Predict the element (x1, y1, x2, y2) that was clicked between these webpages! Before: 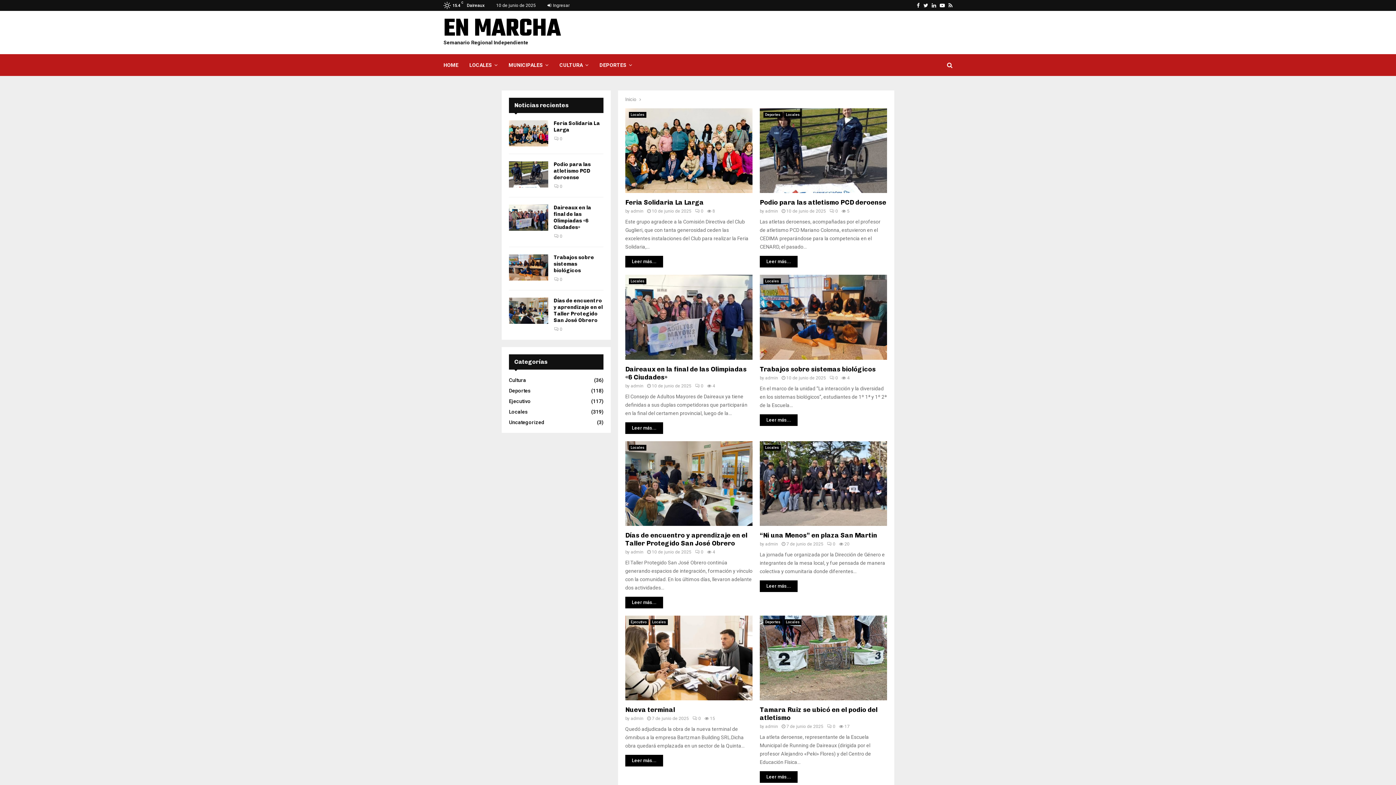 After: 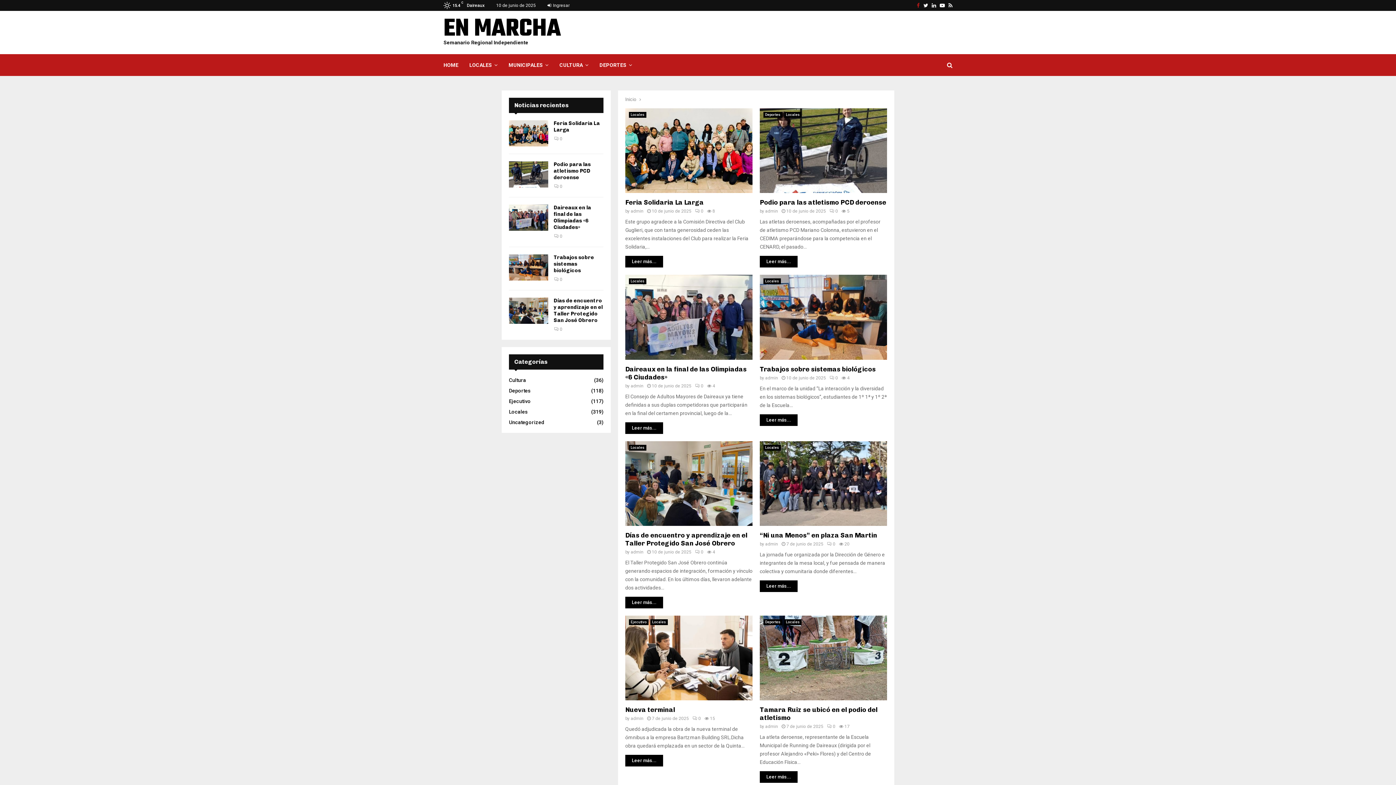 Action: label: Facebook bbox: (917, 0, 920, 10)